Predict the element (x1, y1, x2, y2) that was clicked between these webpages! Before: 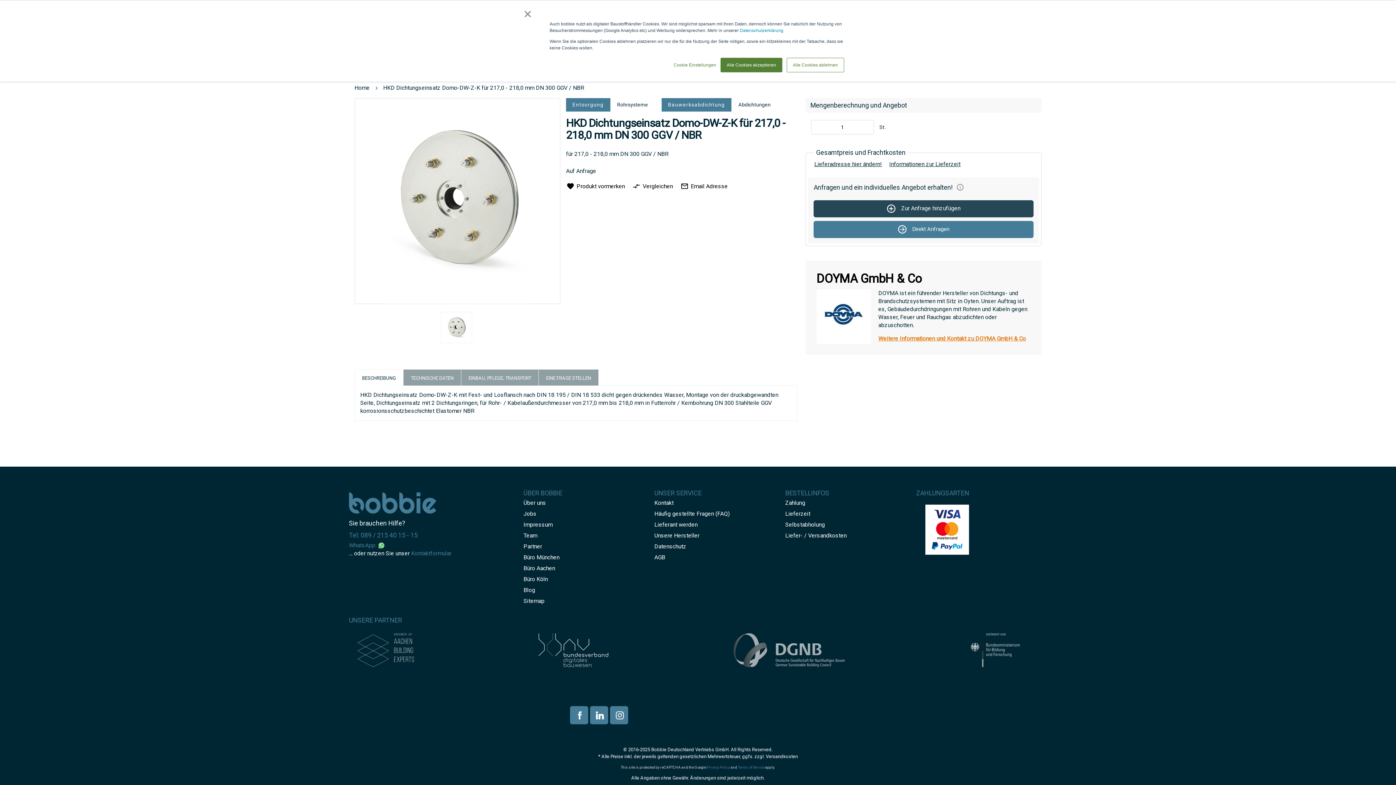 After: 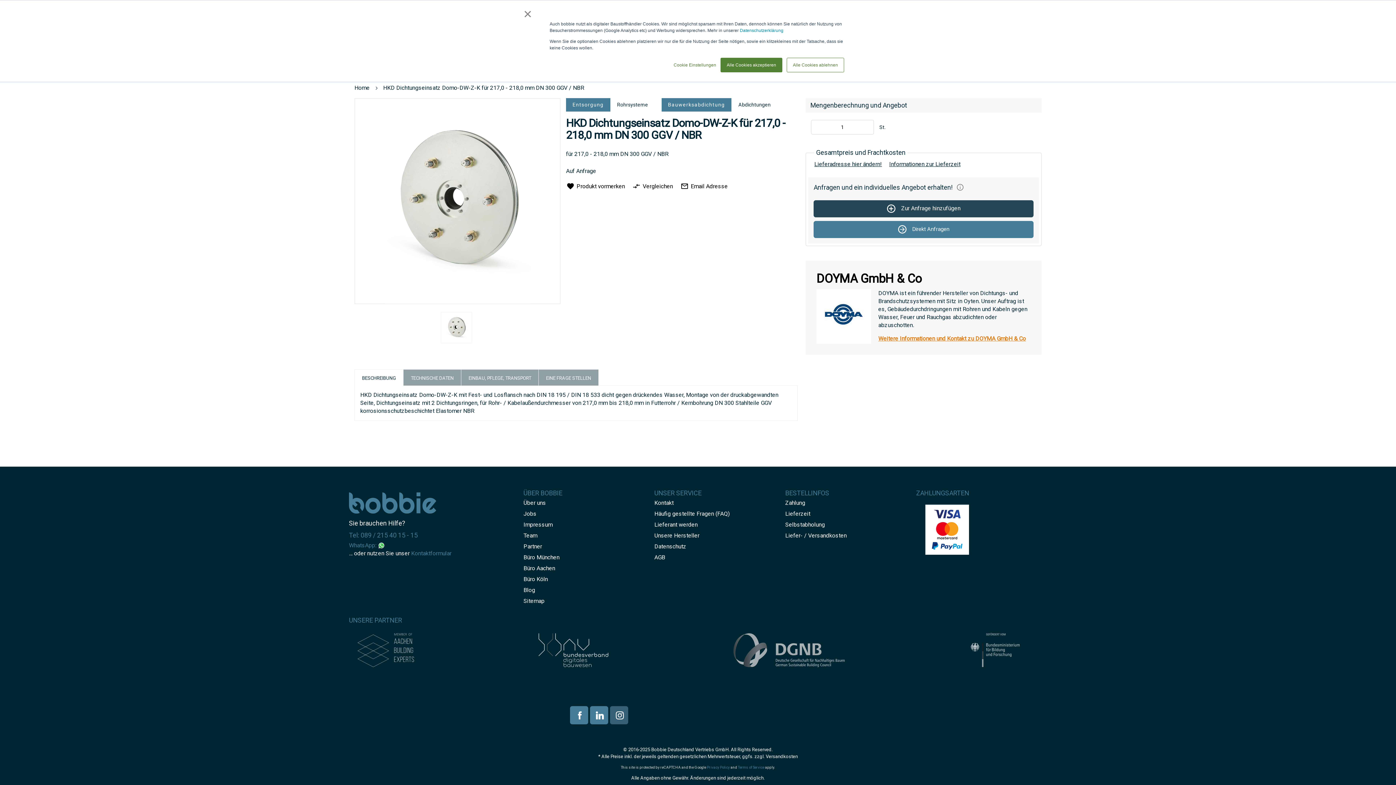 Action: label:   bbox: (610, 706, 628, 724)